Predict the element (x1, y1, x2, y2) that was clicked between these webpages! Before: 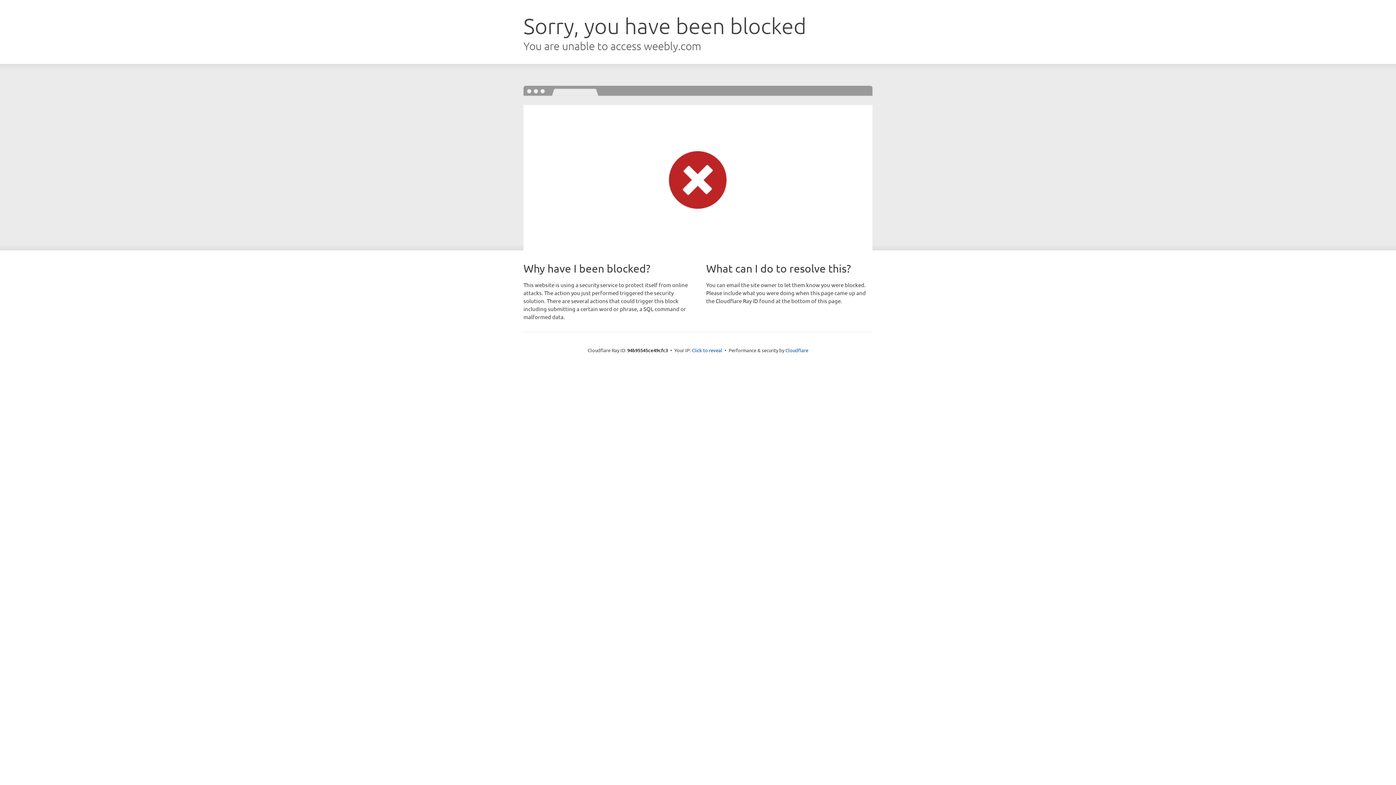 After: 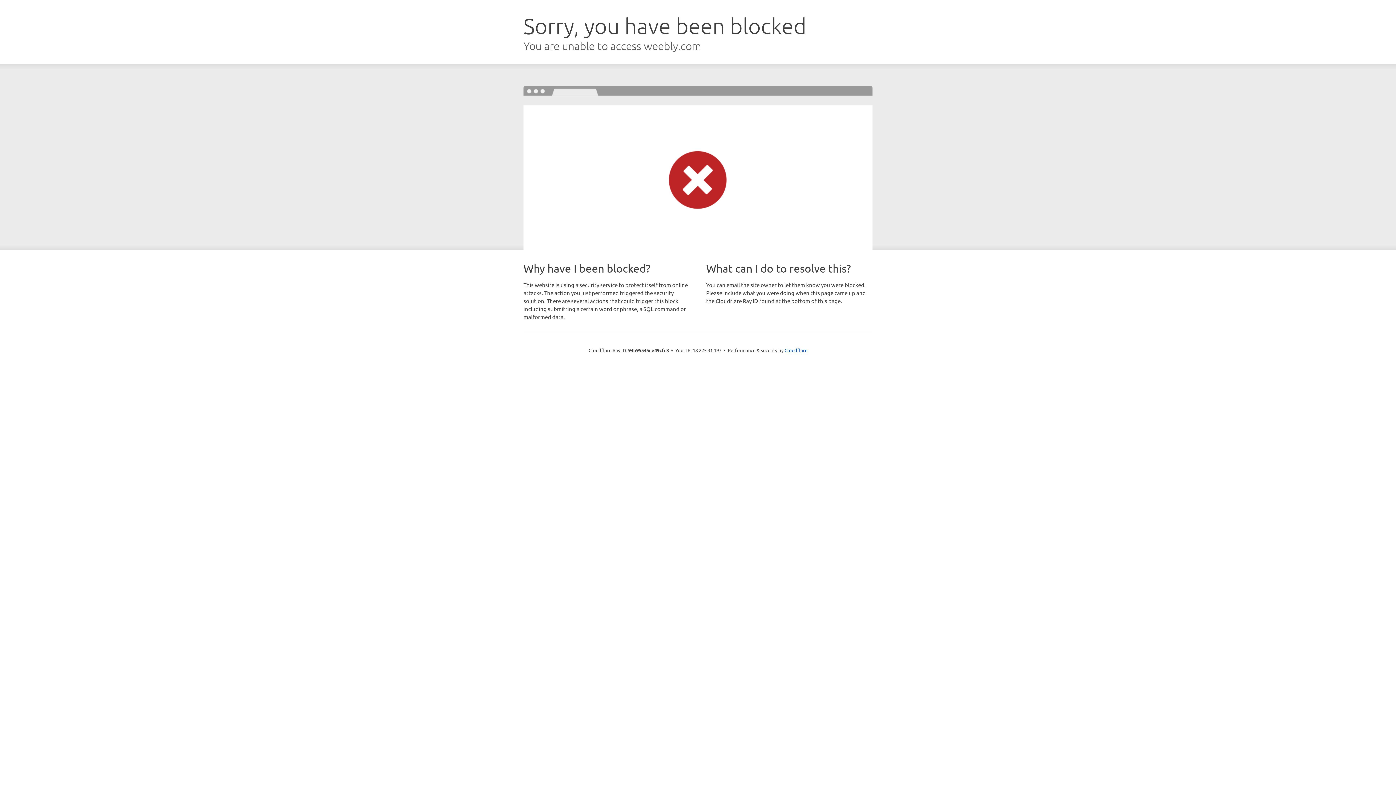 Action: label: Click to reveal bbox: (692, 346, 722, 353)